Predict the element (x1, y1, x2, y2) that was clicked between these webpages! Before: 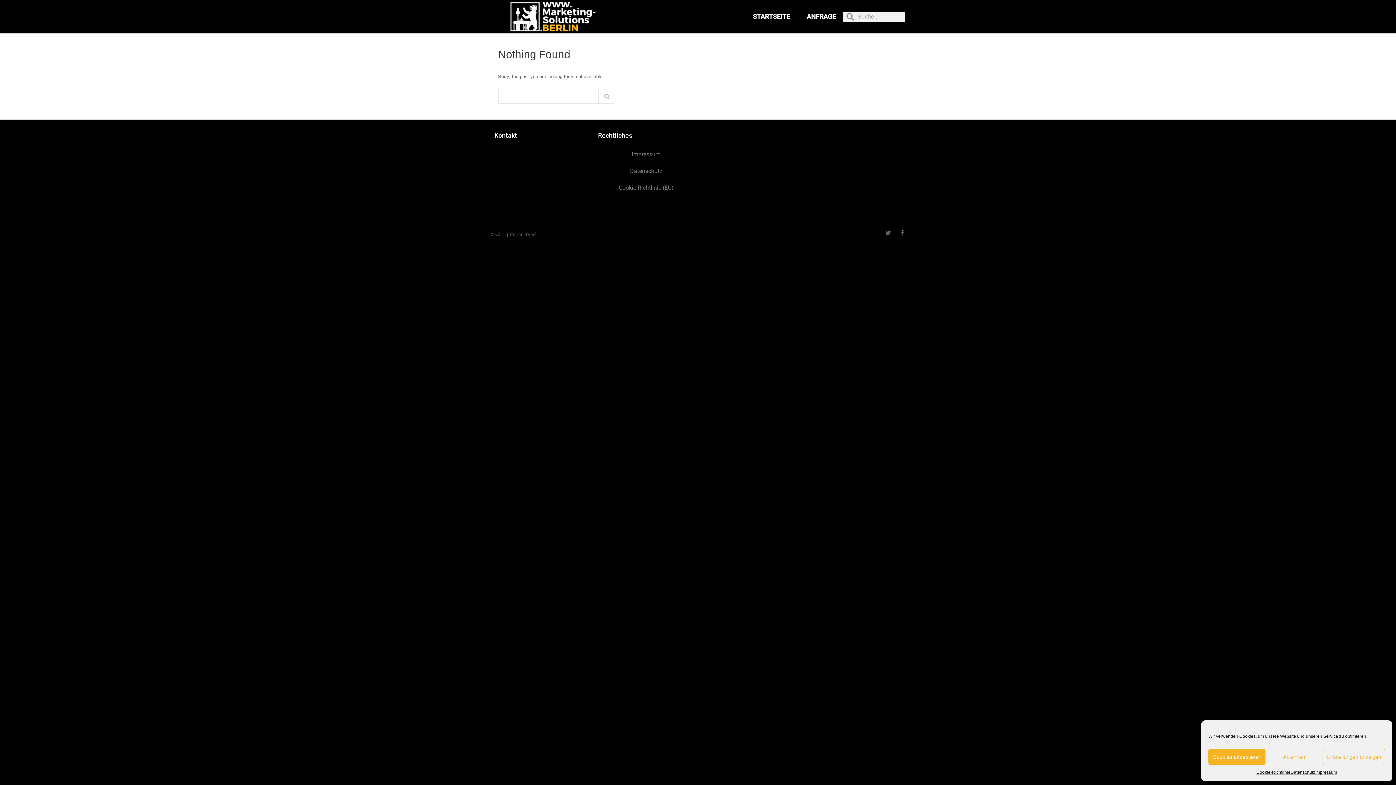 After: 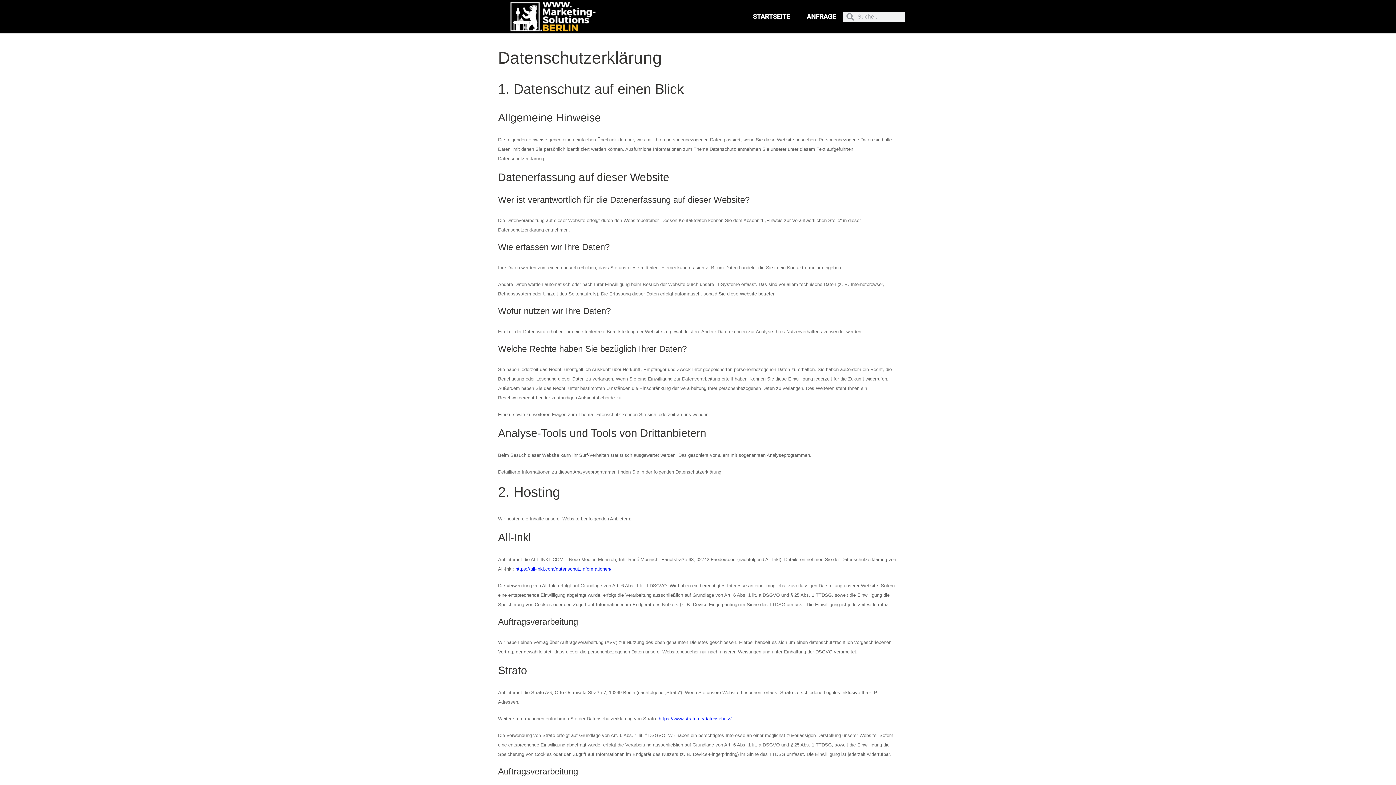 Action: bbox: (598, 162, 694, 179) label: Datenschutz